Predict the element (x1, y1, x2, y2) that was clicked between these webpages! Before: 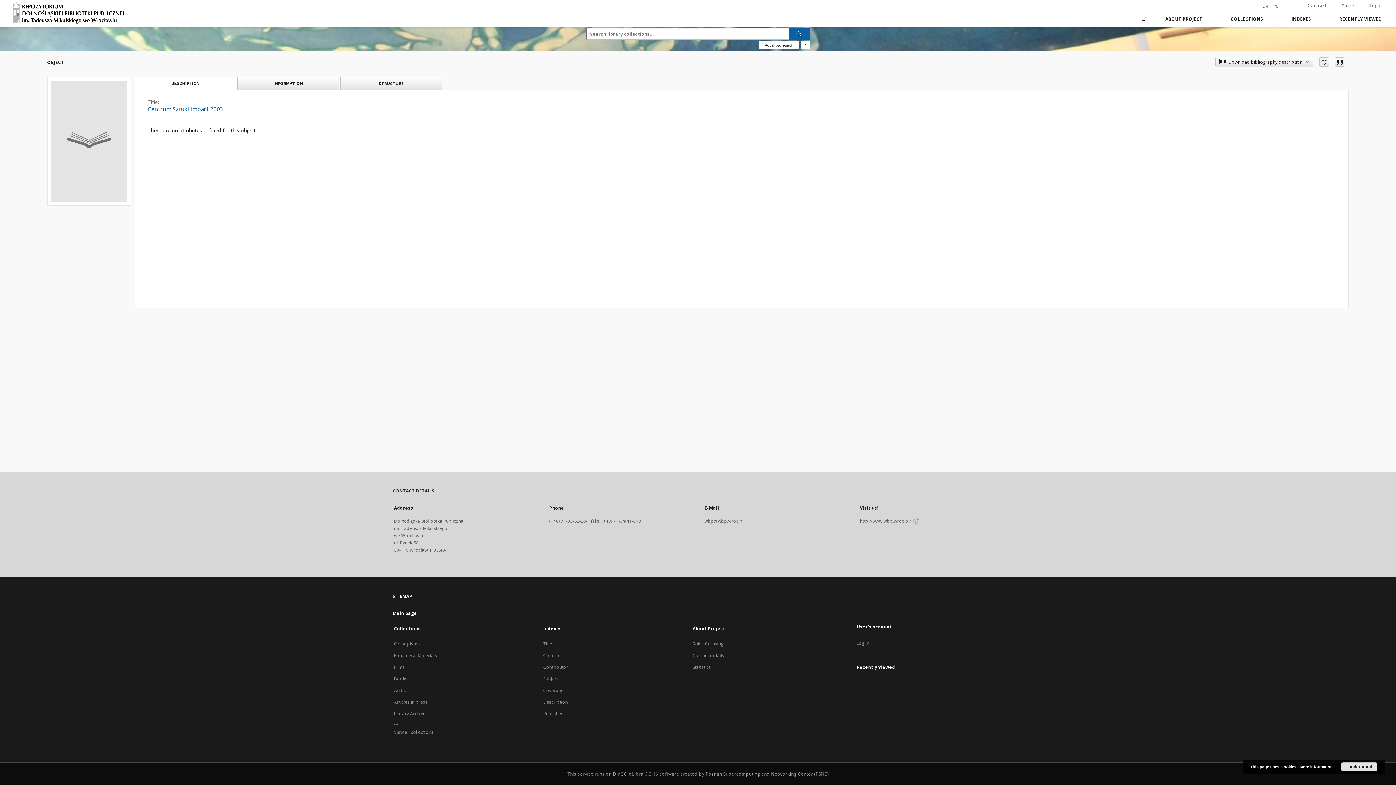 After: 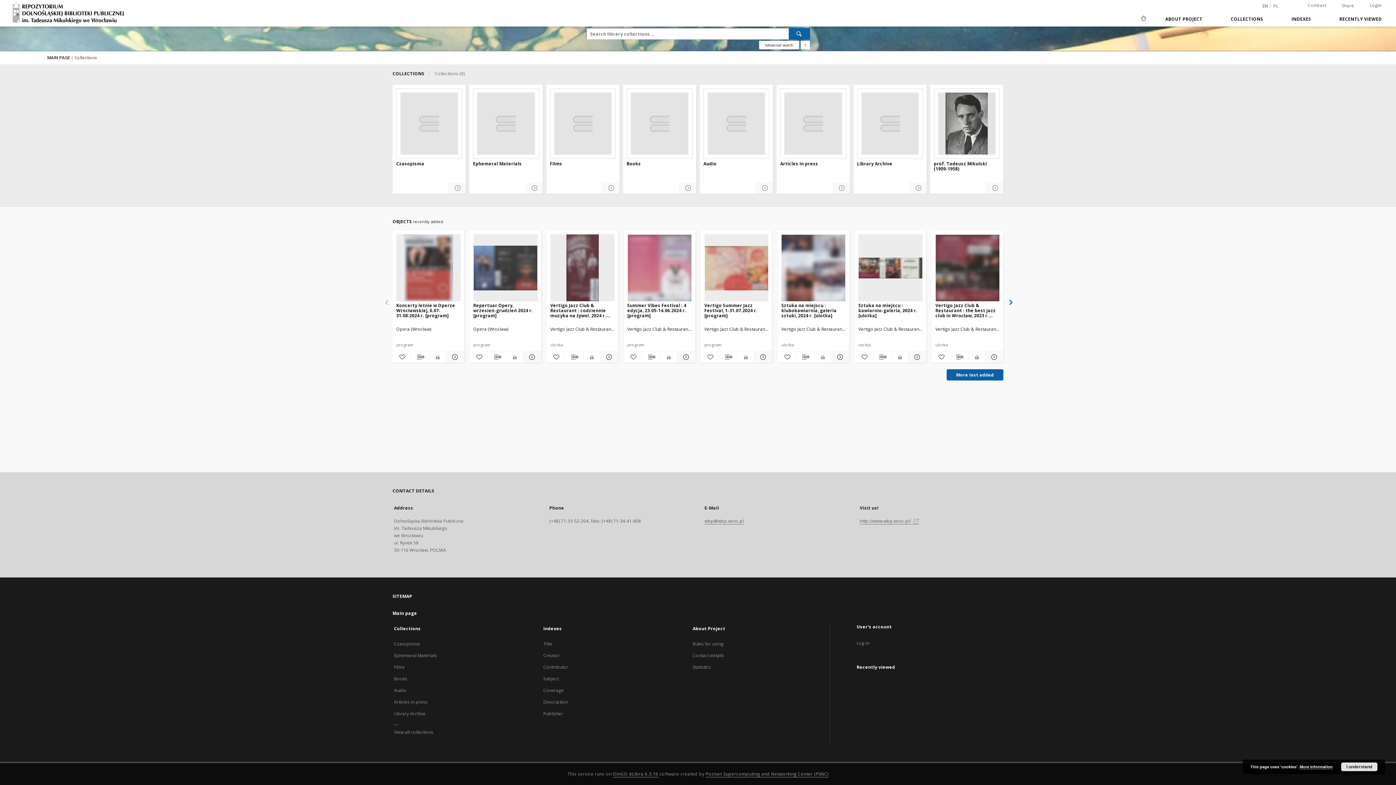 Action: label: View all collections bbox: (394, 729, 433, 736)